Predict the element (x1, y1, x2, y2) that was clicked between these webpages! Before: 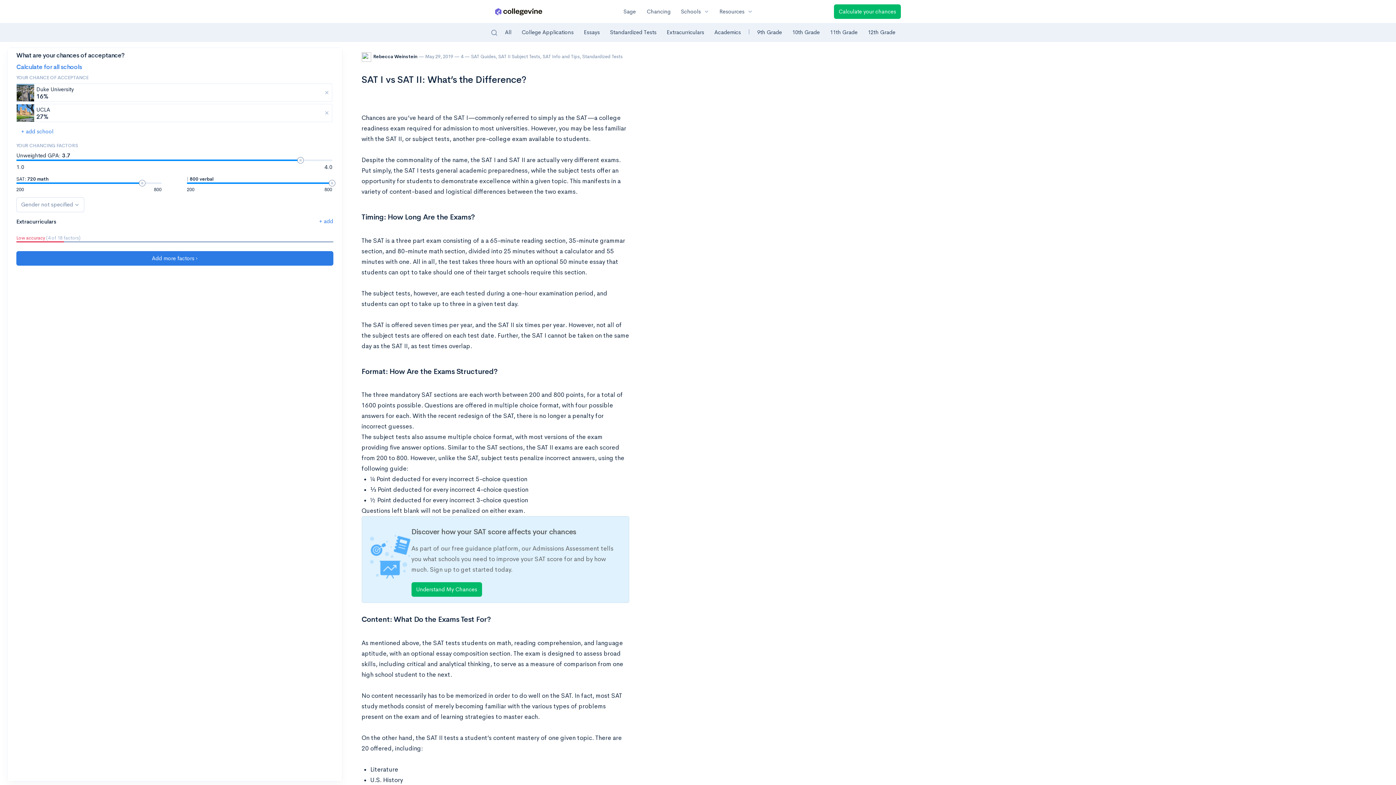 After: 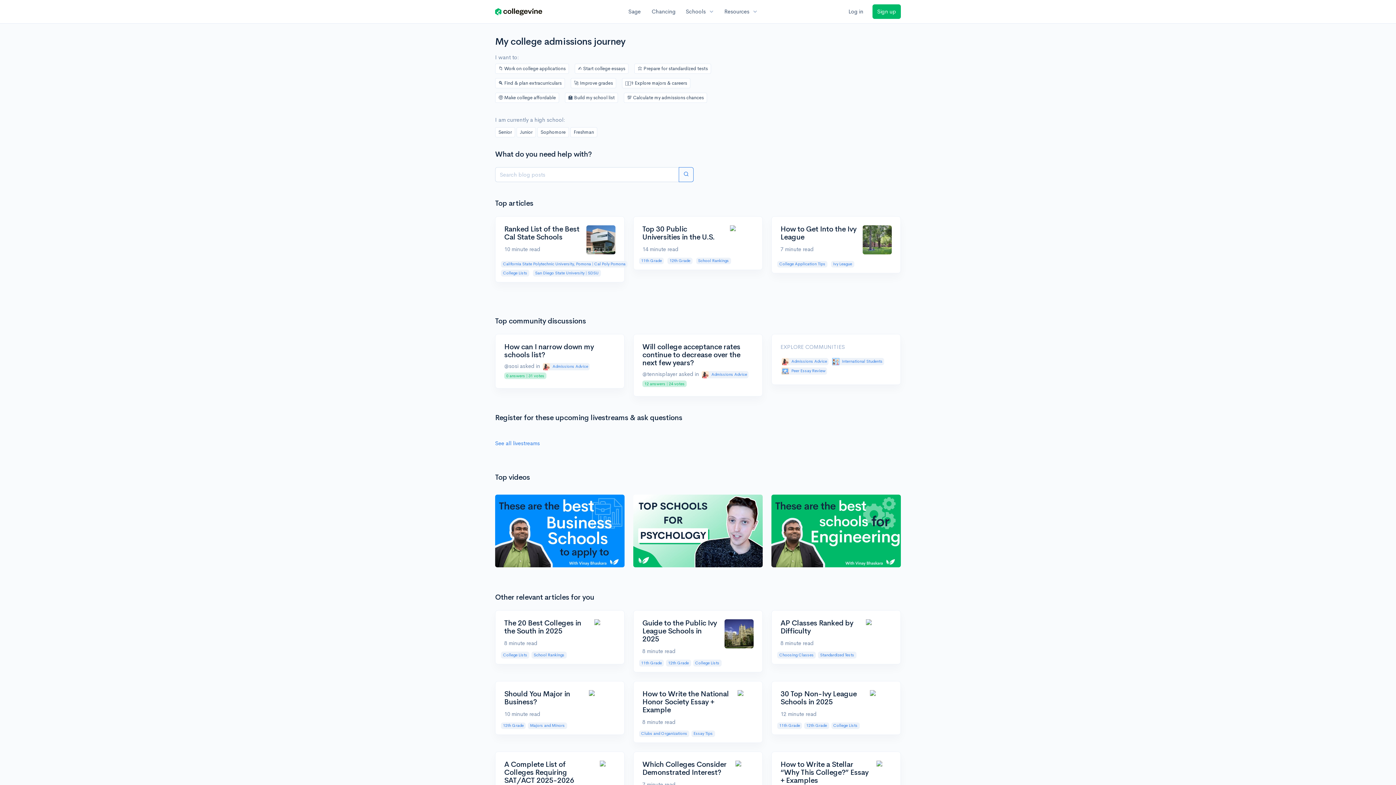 Action: bbox: (495, 7, 542, 15)